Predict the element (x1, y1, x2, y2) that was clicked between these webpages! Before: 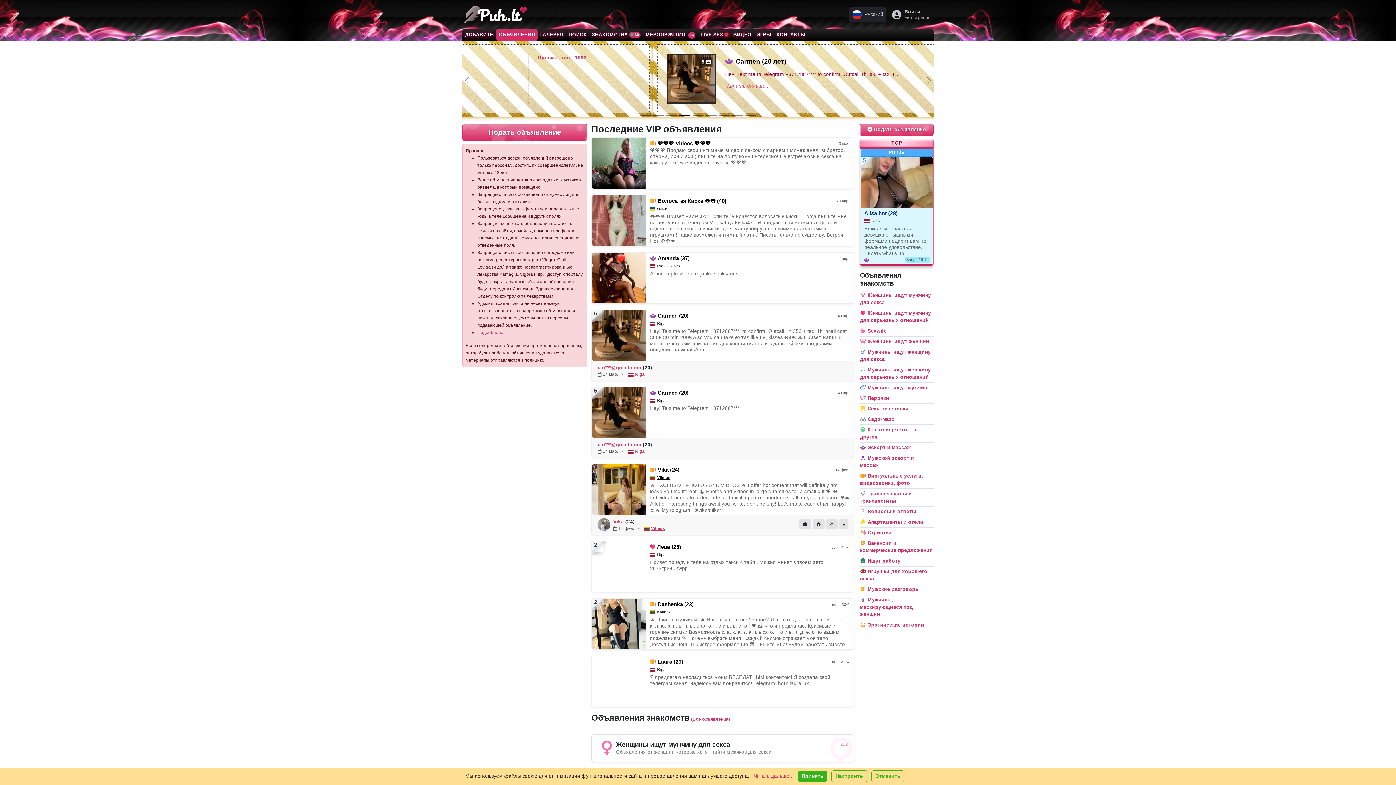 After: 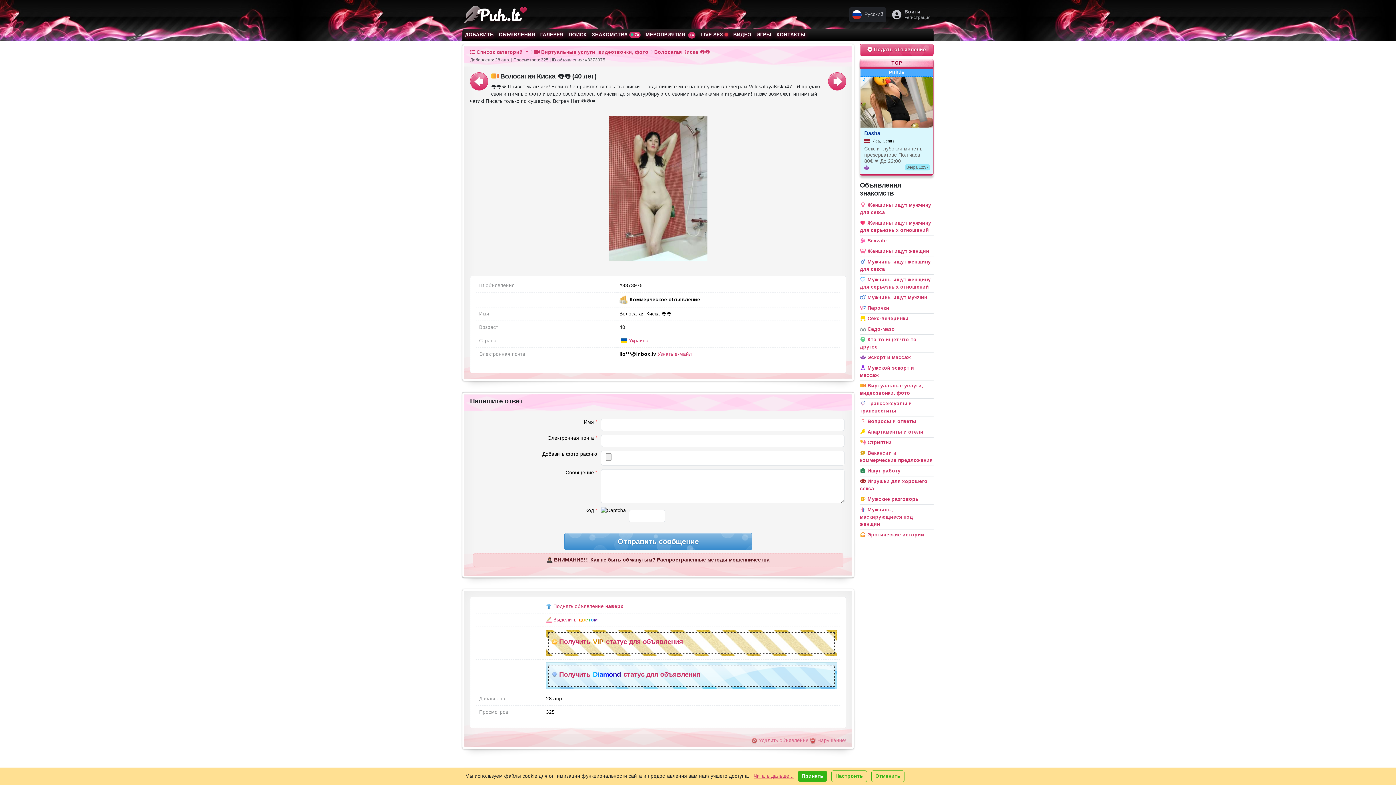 Action: label: 28 апр. bbox: (835, 198, 851, 204)